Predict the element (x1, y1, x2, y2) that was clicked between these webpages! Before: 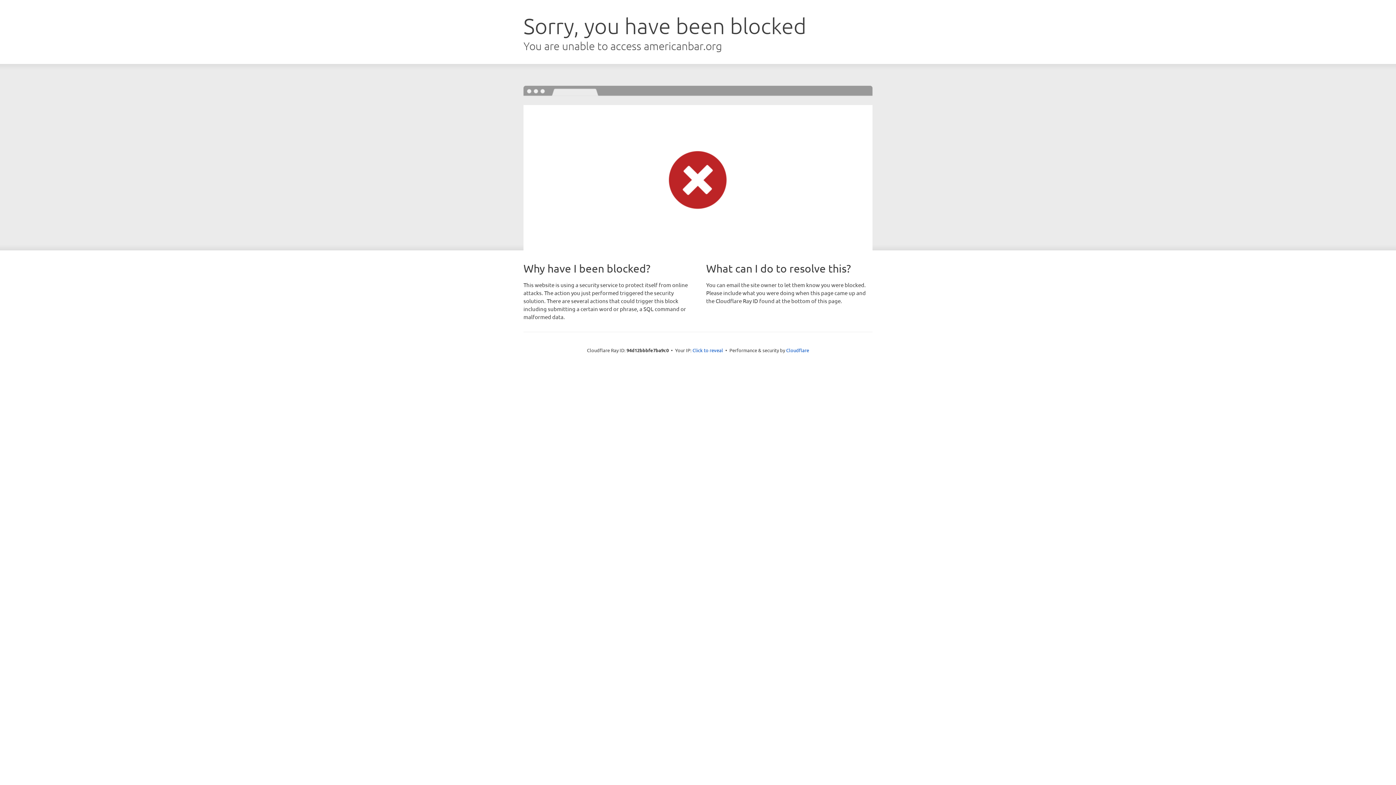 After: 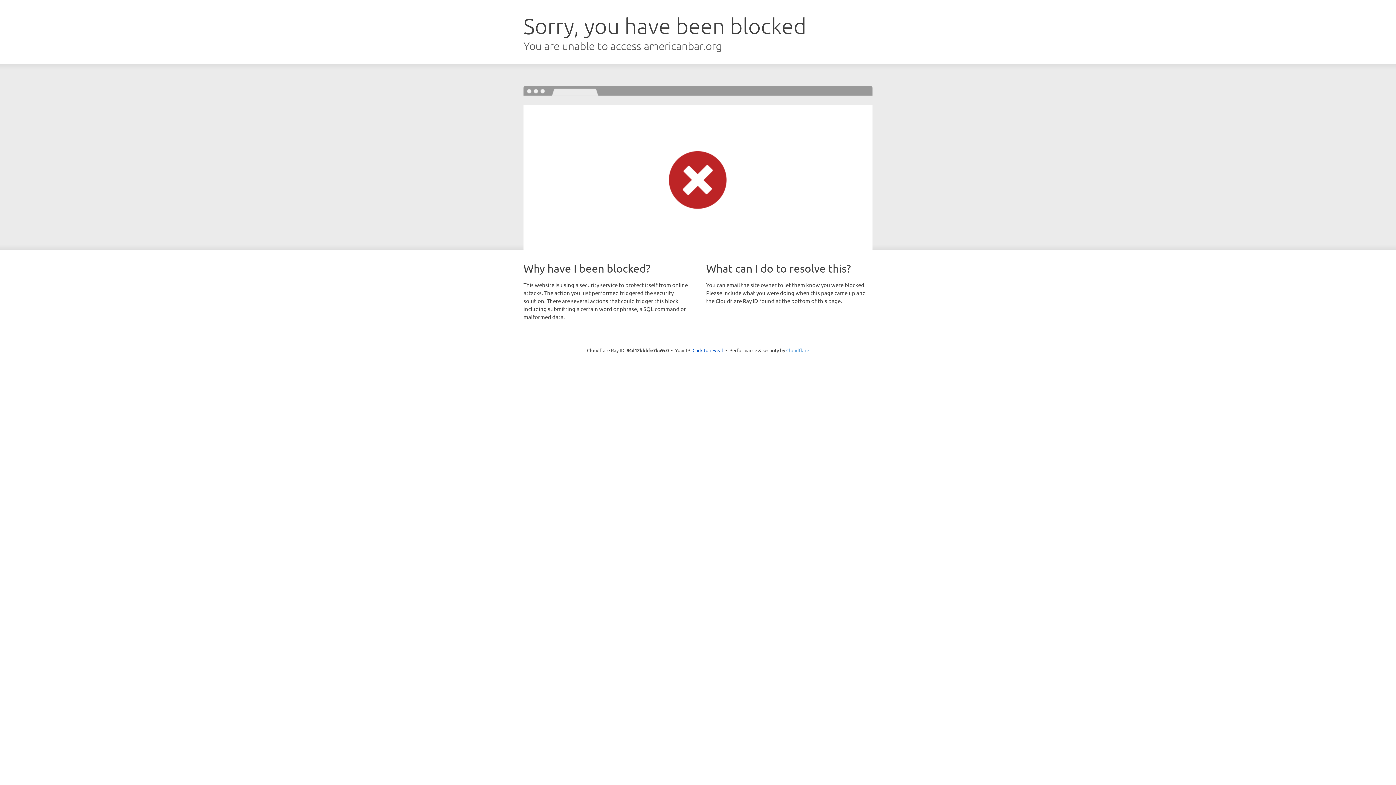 Action: label: Cloudflare bbox: (786, 347, 809, 353)